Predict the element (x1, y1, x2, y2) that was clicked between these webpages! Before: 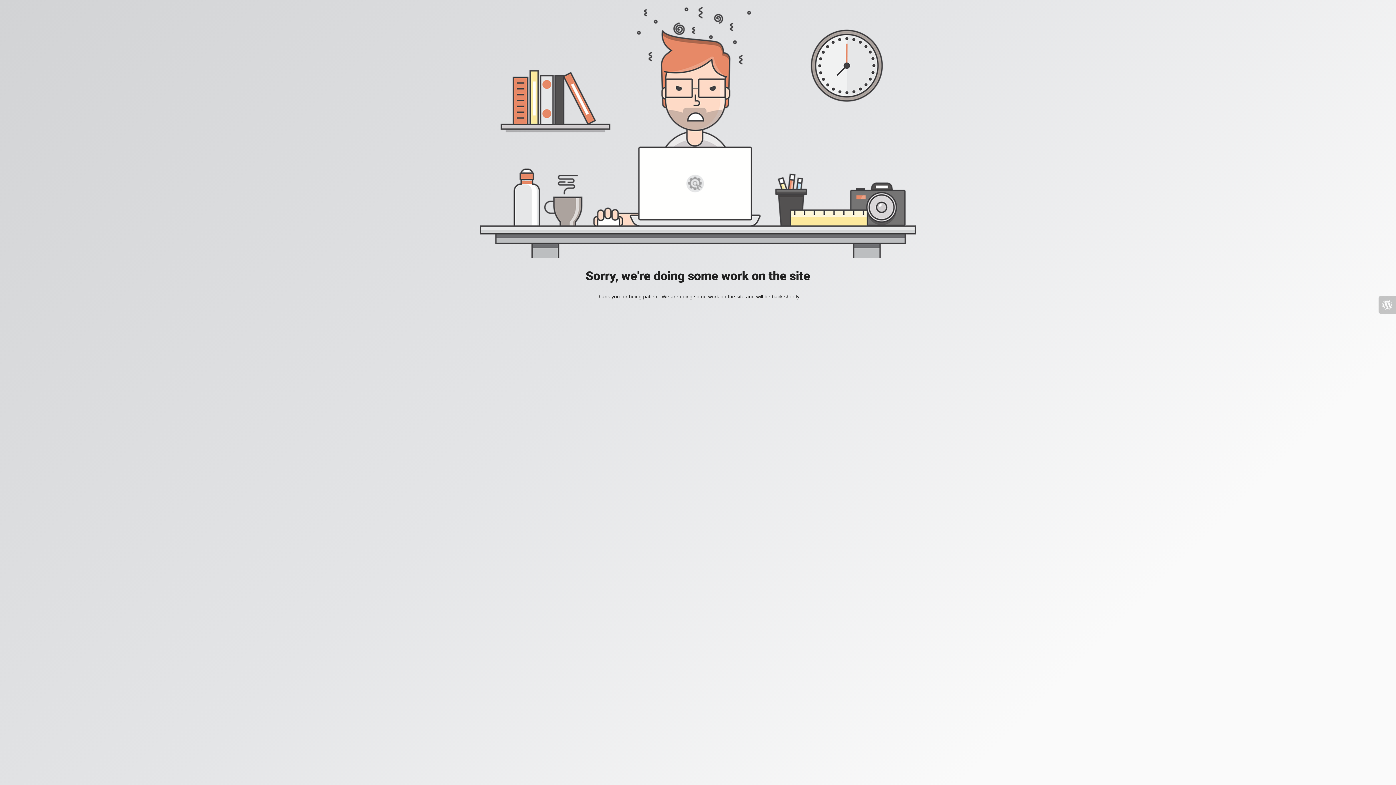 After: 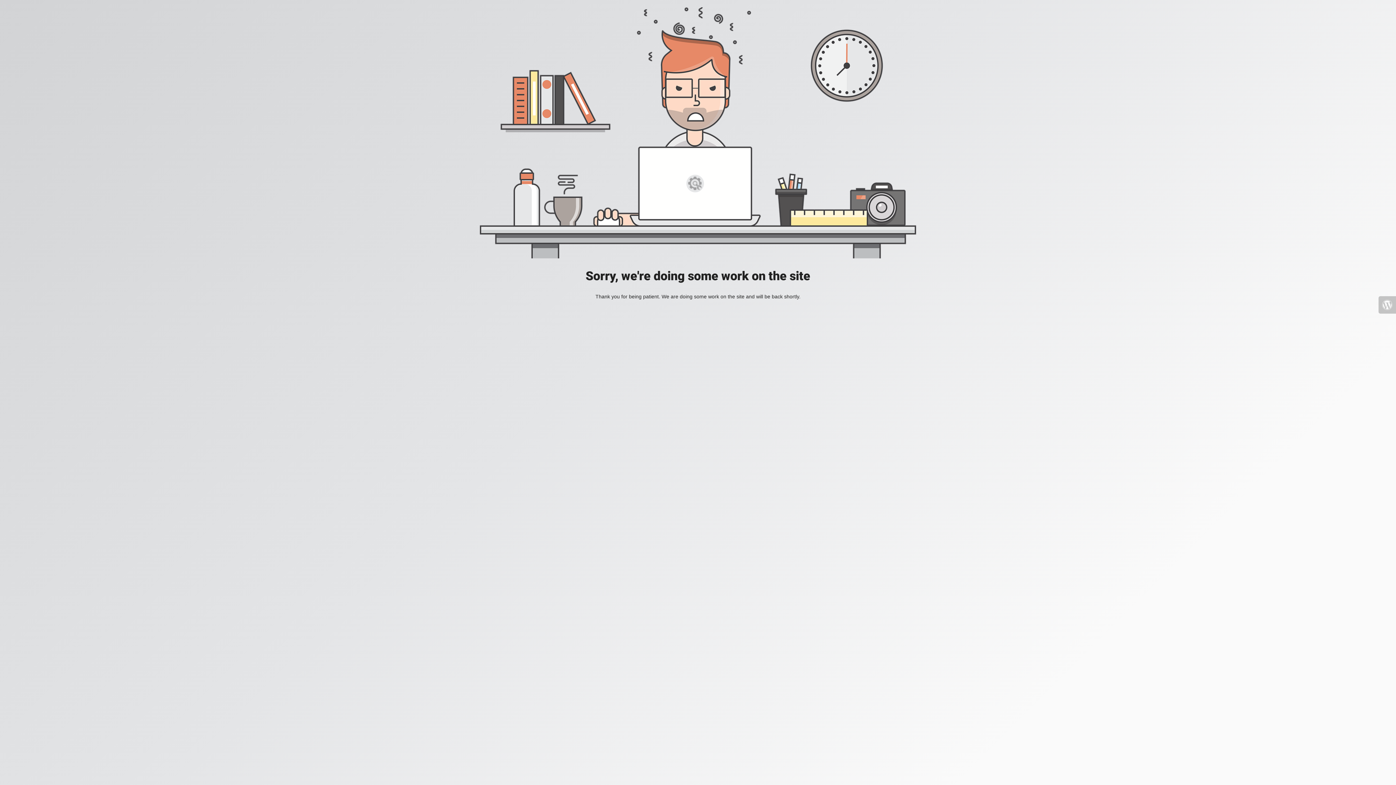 Action: bbox: (1378, 296, 1396, 313)